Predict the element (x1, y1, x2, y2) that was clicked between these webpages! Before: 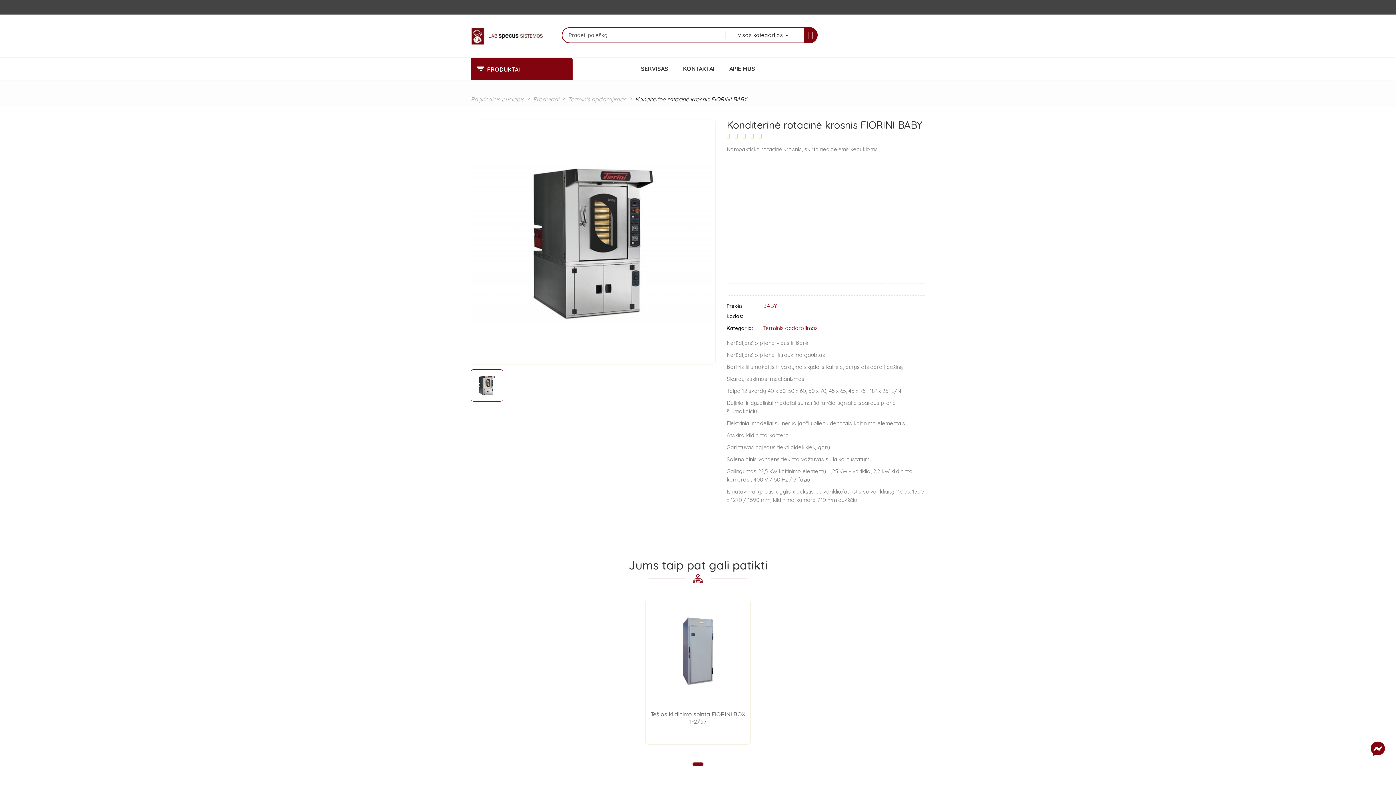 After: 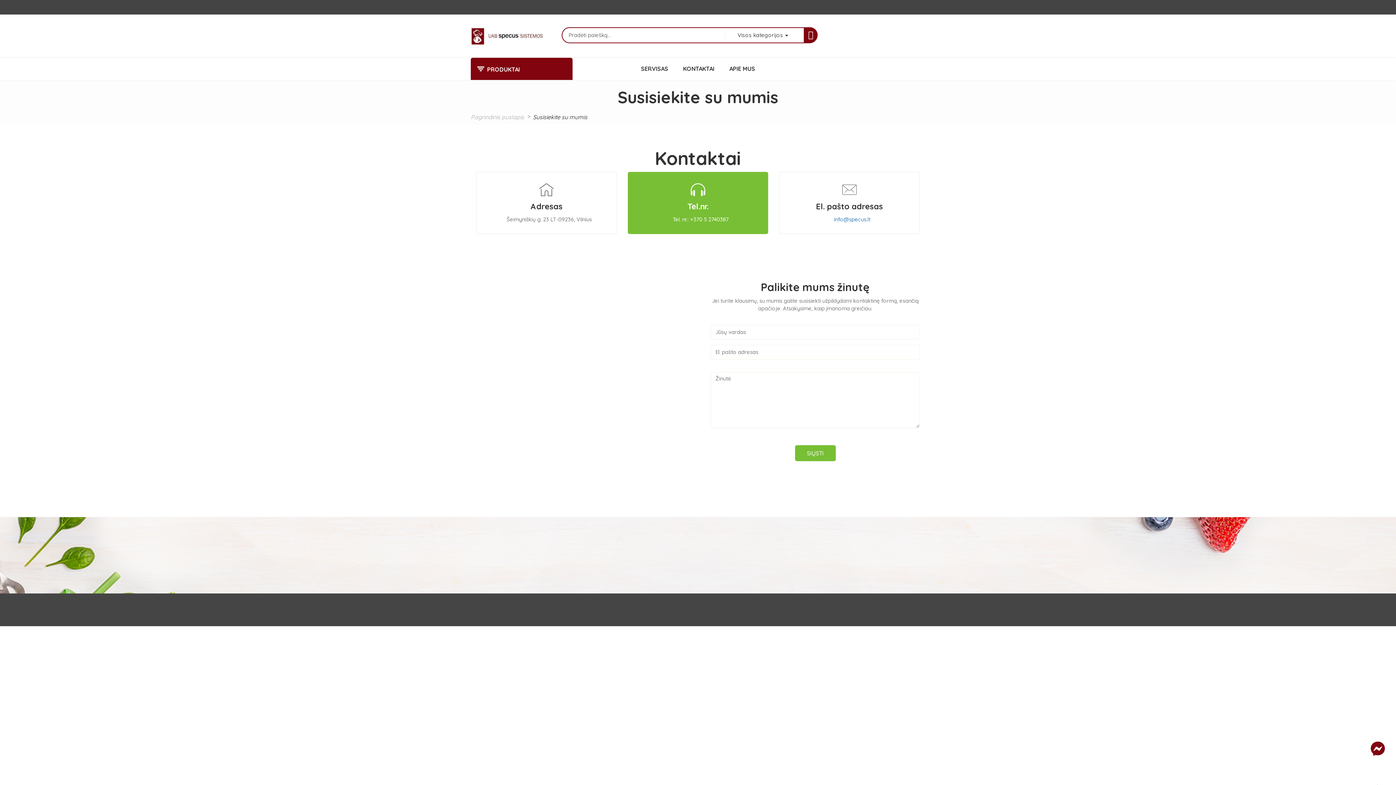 Action: label: KONTAKTAI bbox: (675, 57, 722, 80)